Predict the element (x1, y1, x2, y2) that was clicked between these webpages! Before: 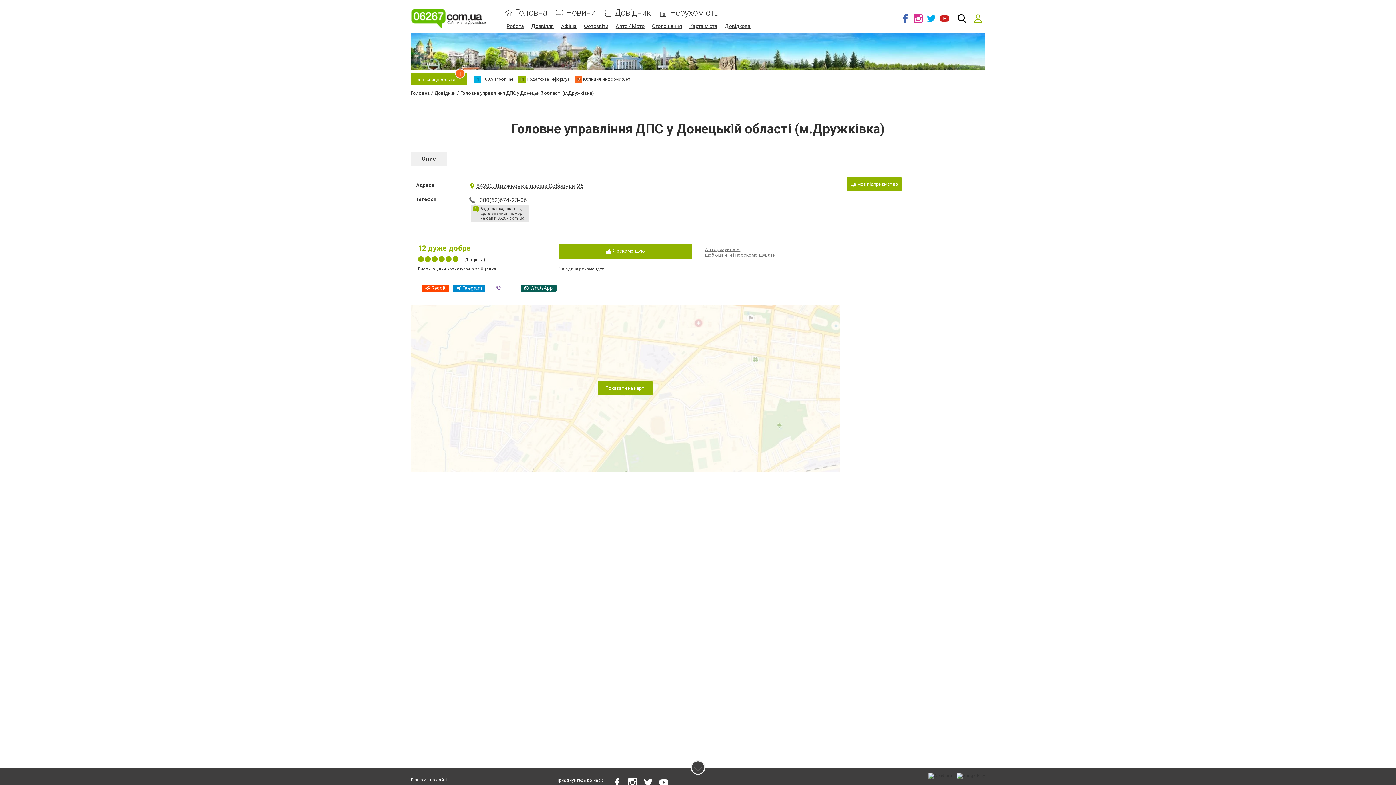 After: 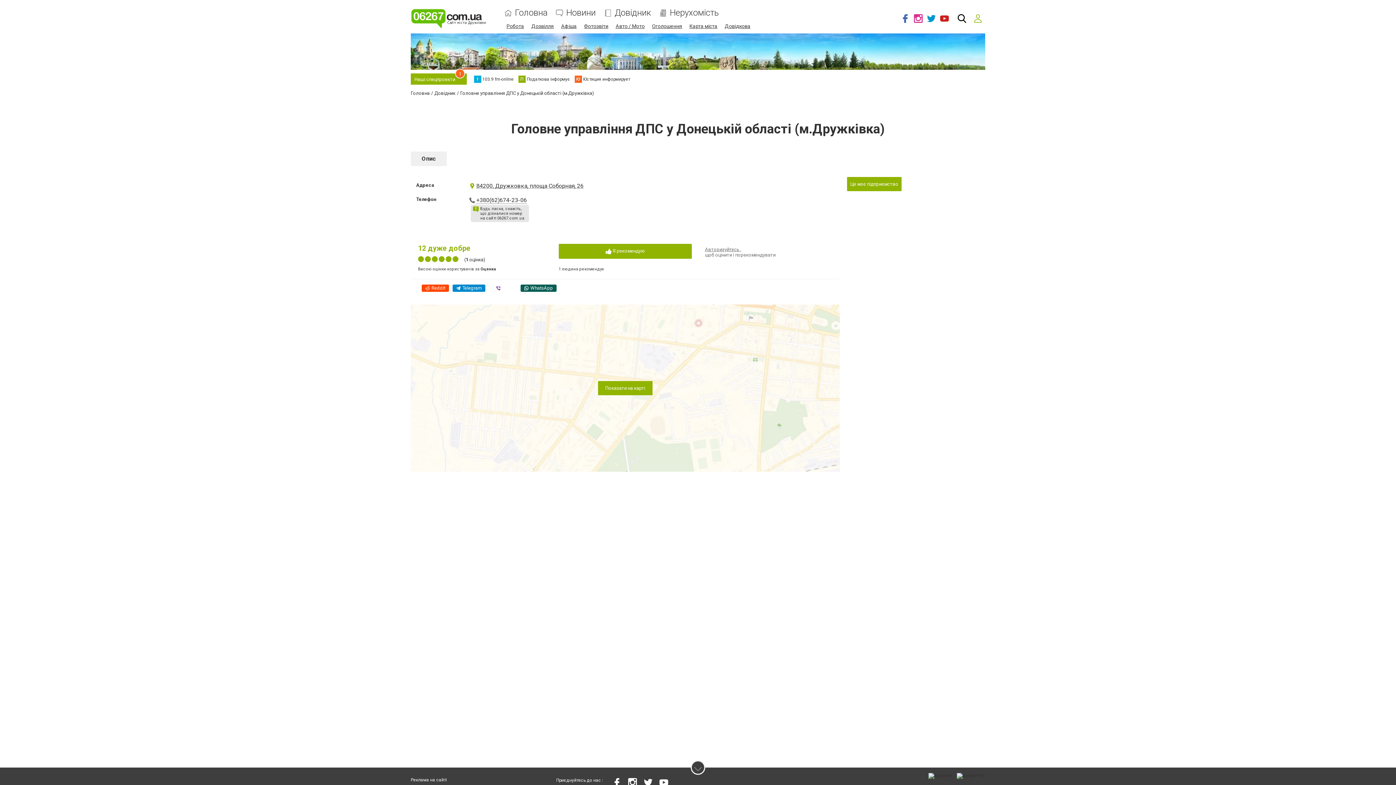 Action: bbox: (925, 9, 938, 27)